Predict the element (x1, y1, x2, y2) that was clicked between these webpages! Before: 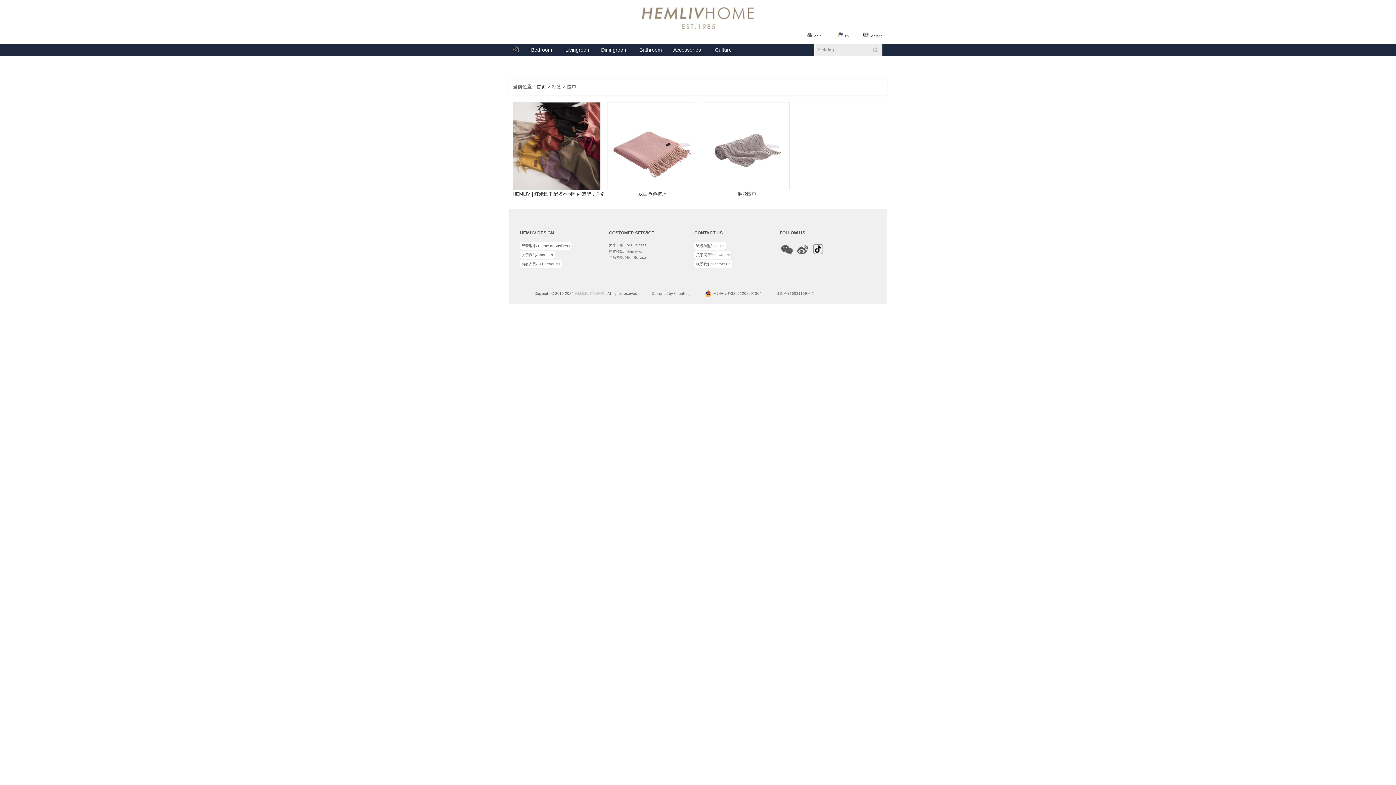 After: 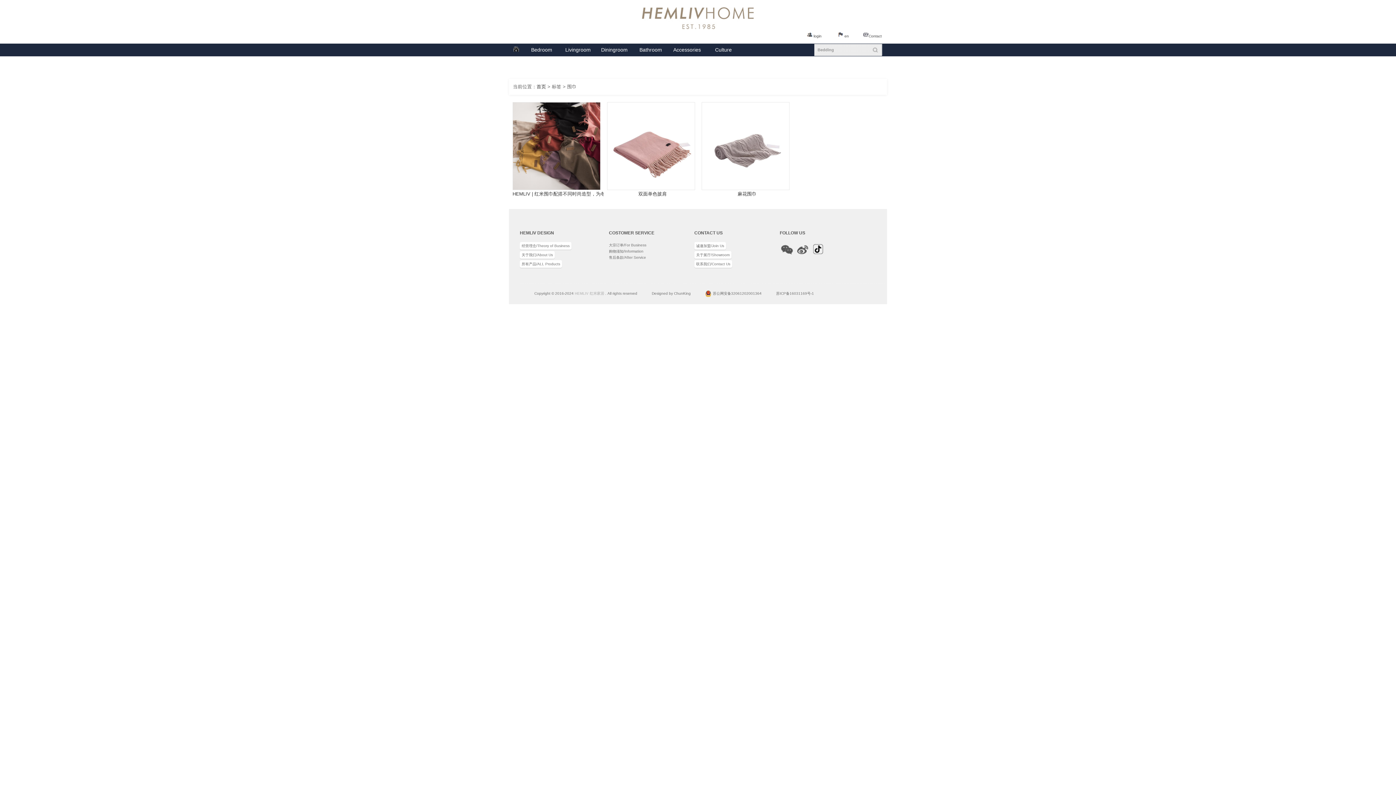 Action: bbox: (795, 253, 810, 257)